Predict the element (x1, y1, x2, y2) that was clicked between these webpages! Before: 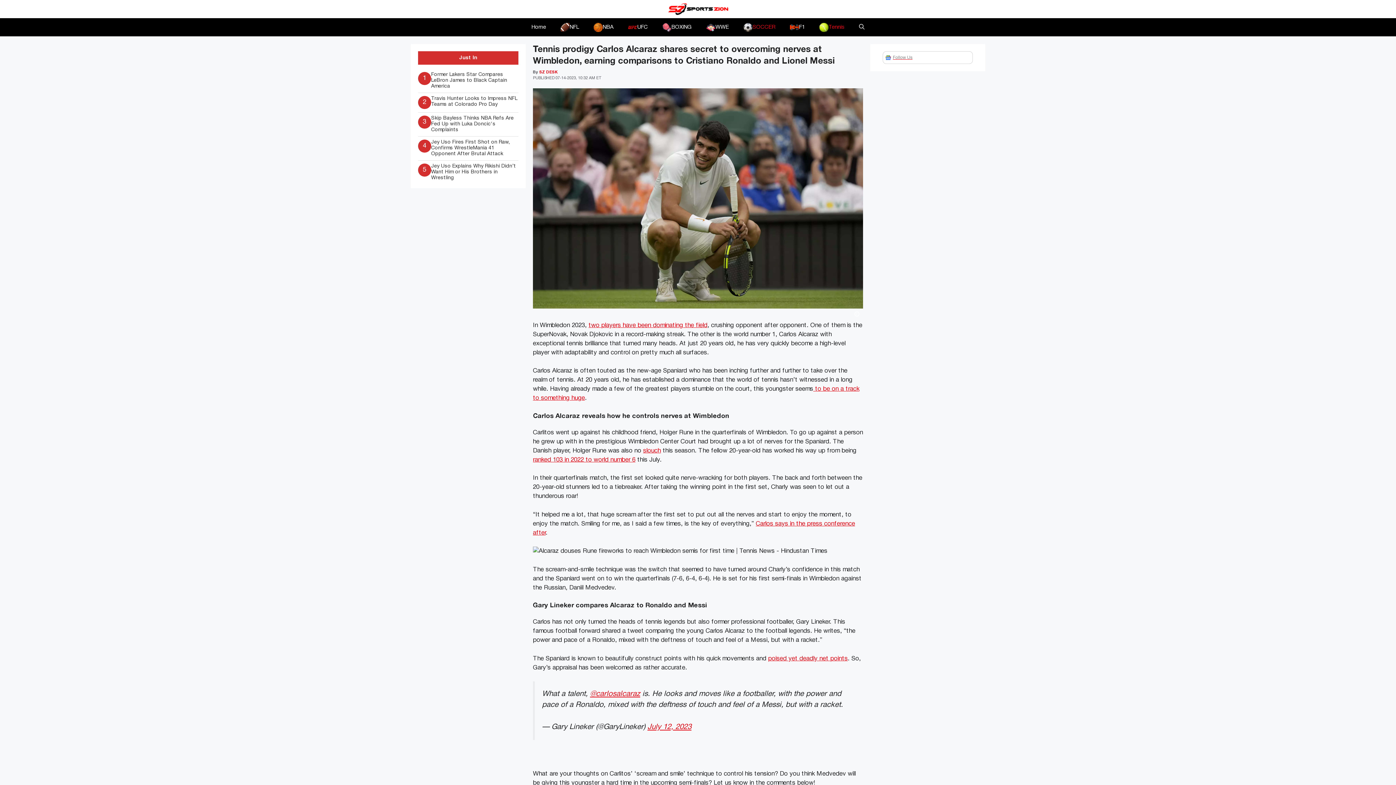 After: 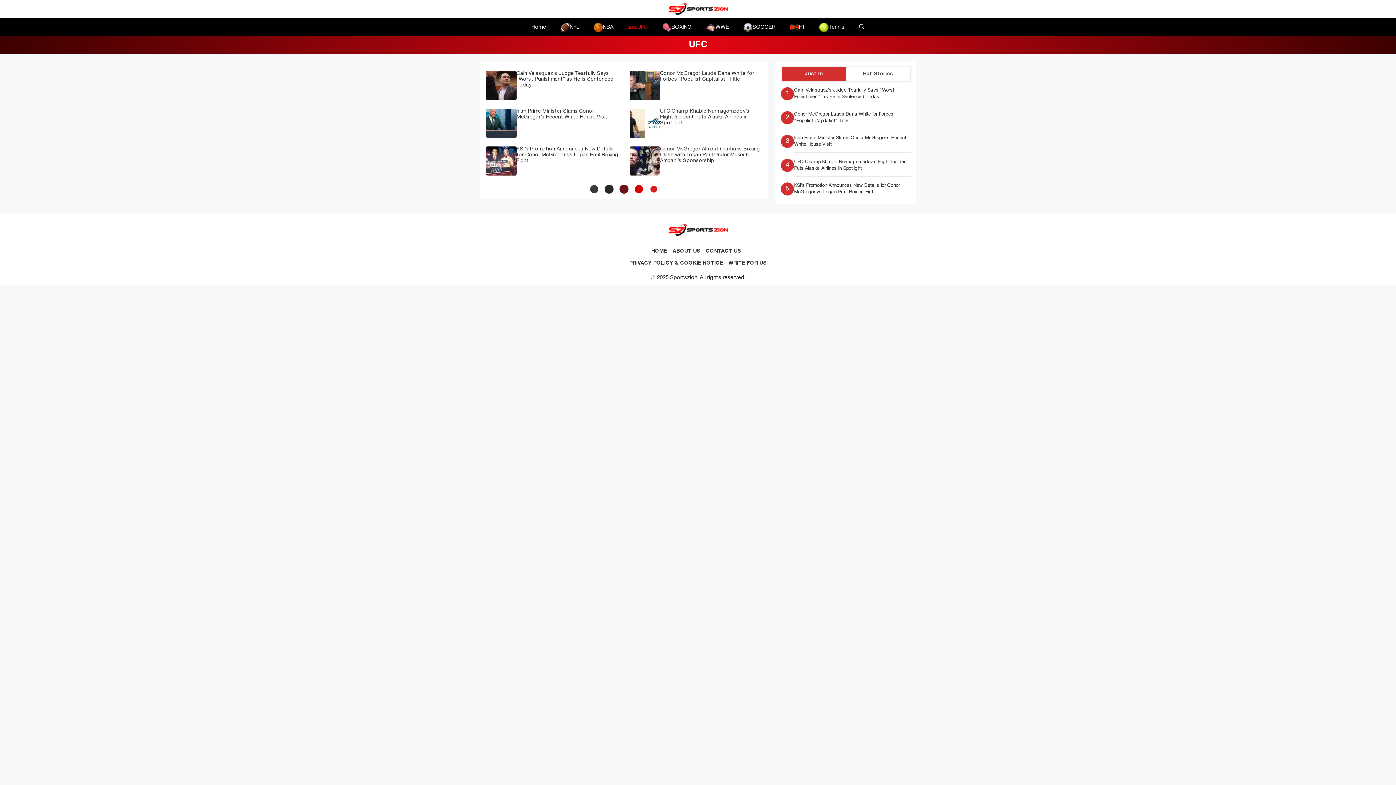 Action: bbox: (621, 18, 655, 36) label: UFC